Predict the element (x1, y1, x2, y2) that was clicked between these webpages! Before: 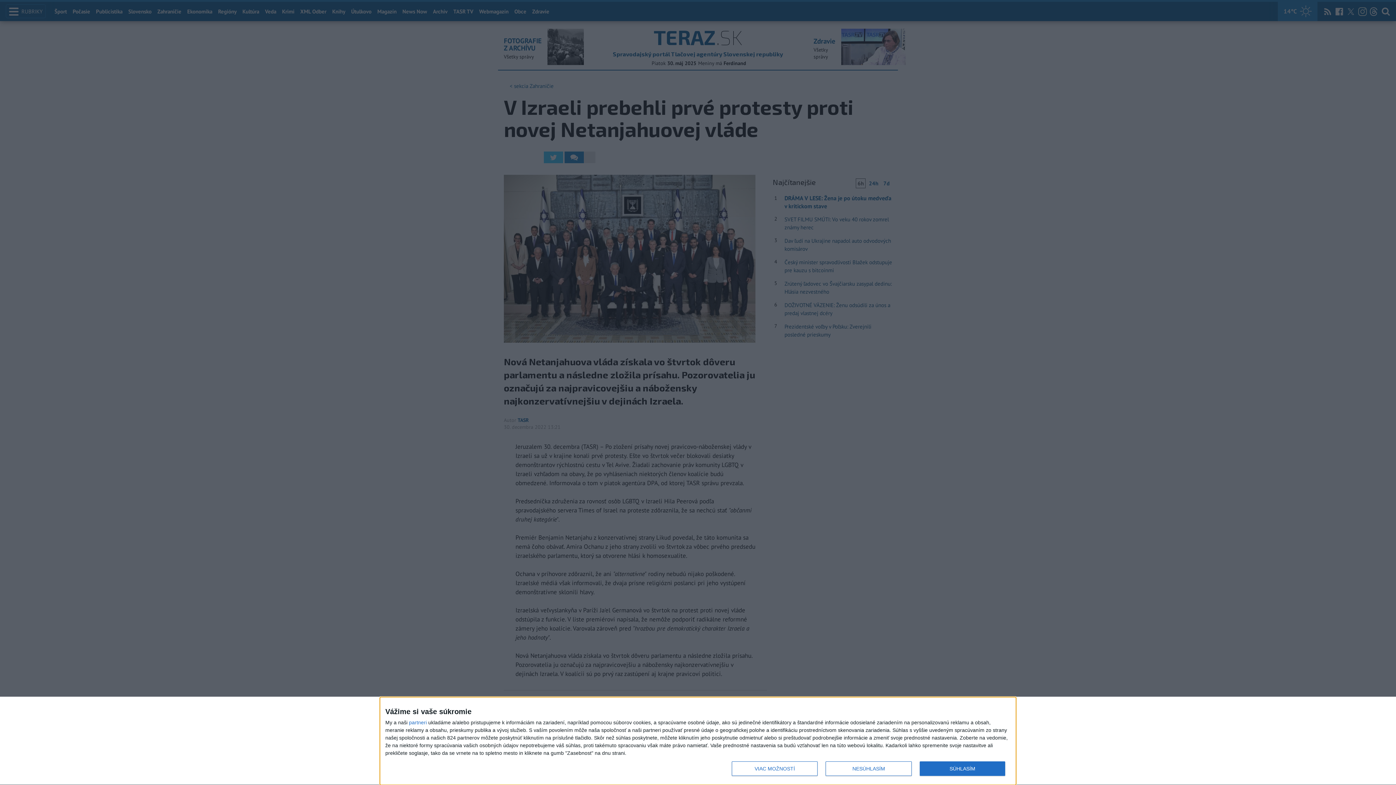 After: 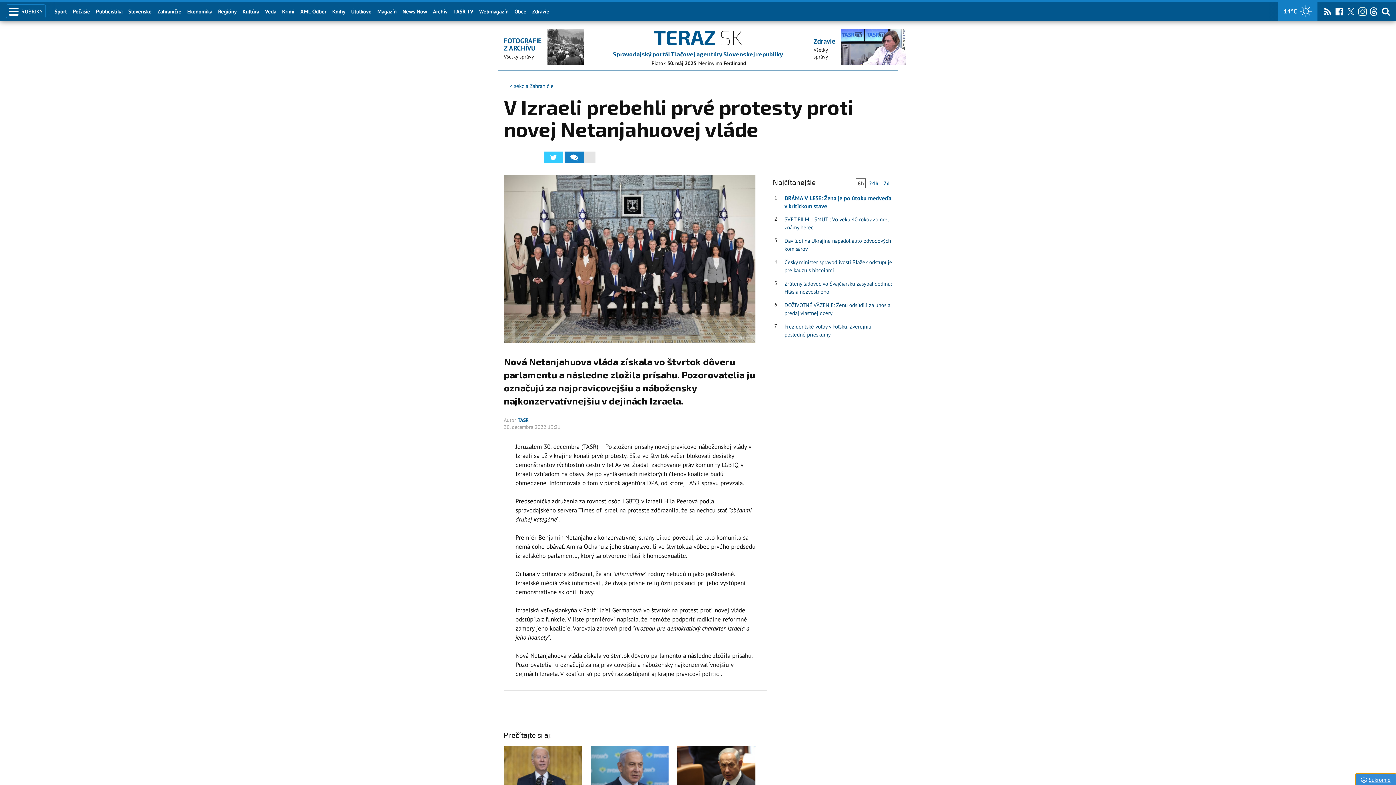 Action: bbox: (825, 761, 911, 776) label: NESÚHLASÍM